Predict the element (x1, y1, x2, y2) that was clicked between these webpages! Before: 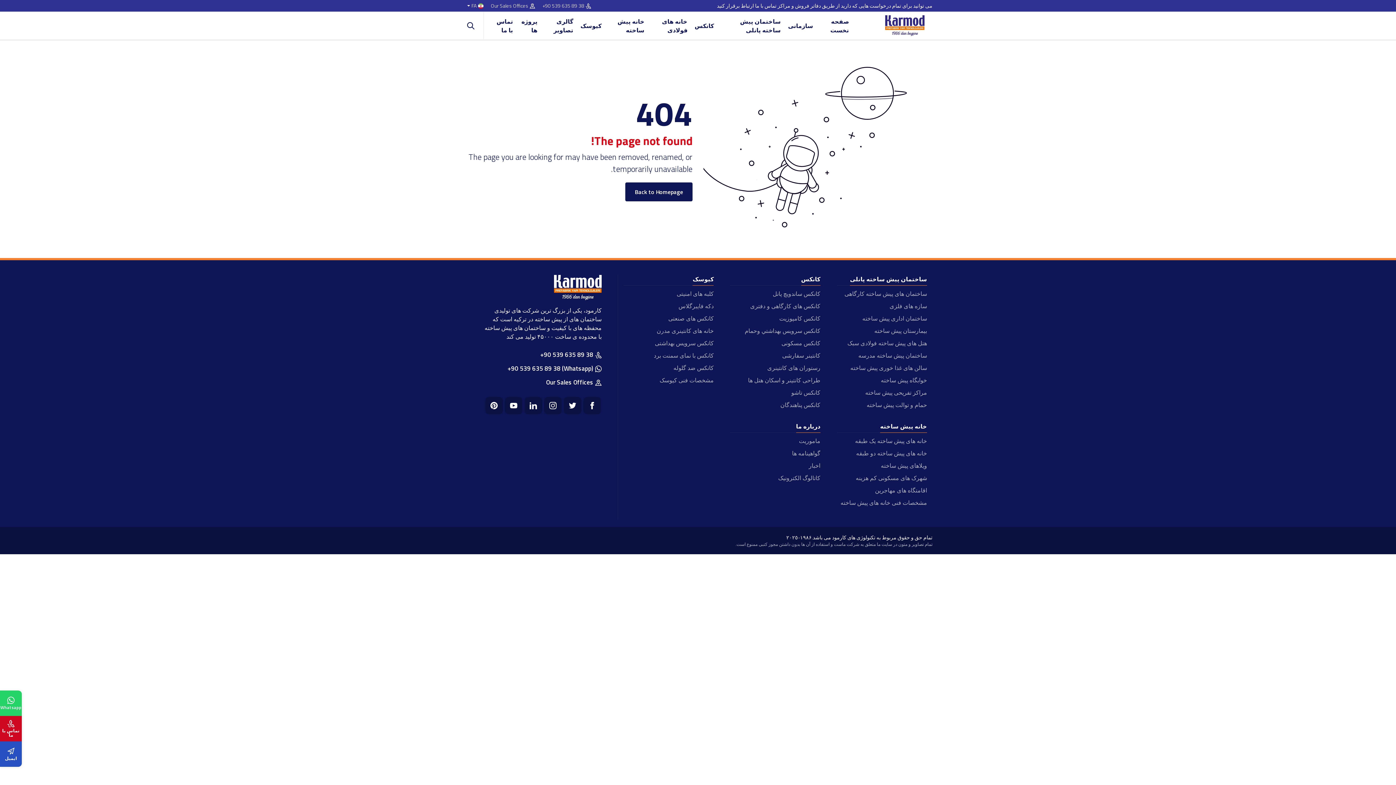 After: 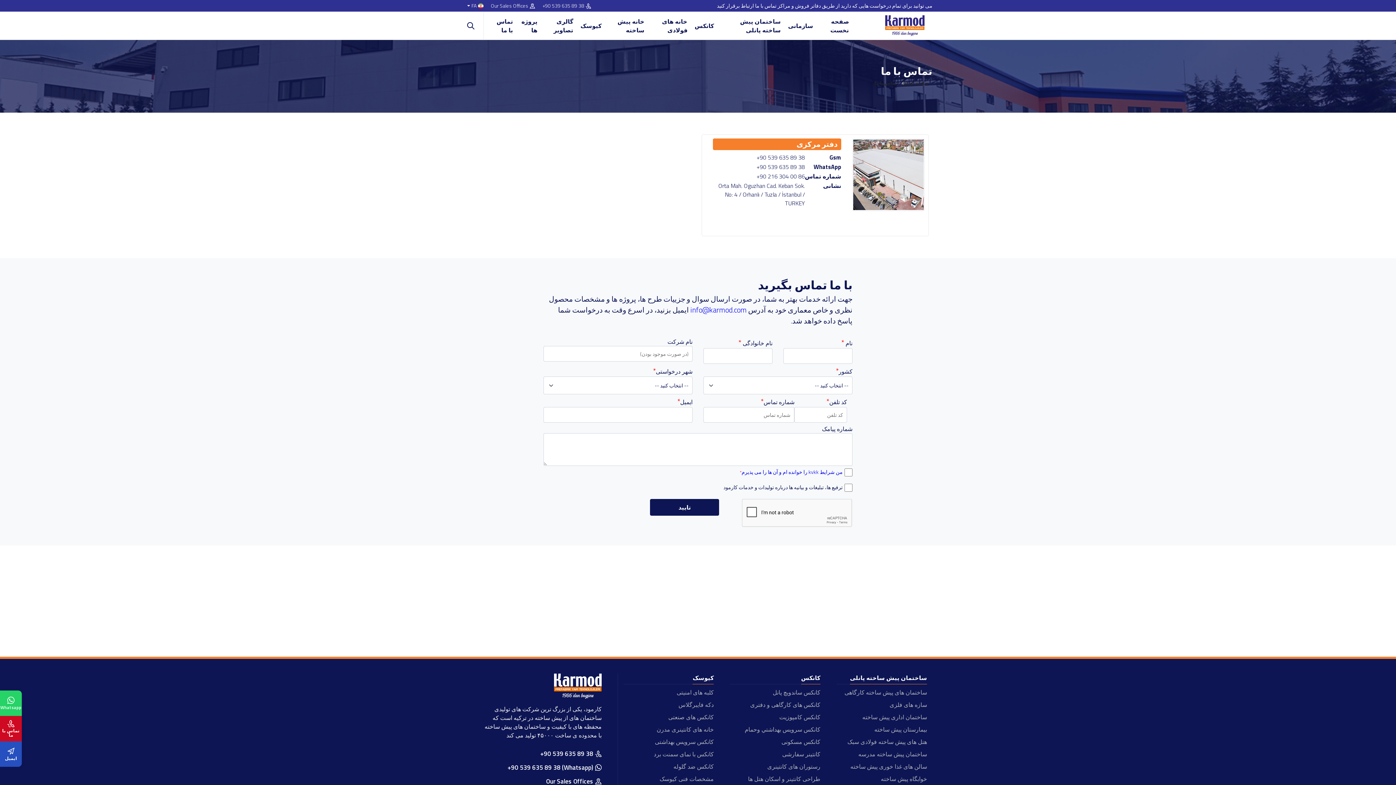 Action: bbox: (487, 12, 516, 39) label: تماس با ما